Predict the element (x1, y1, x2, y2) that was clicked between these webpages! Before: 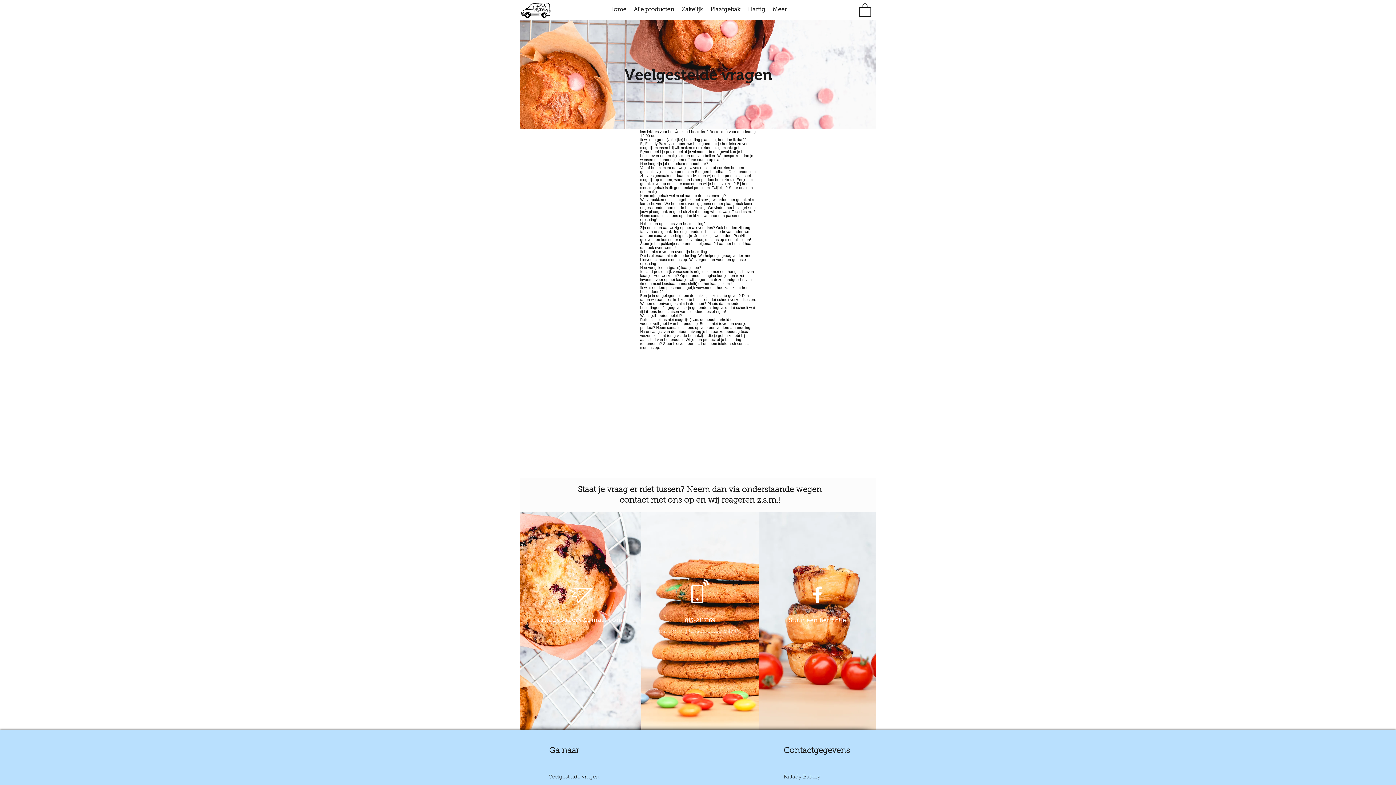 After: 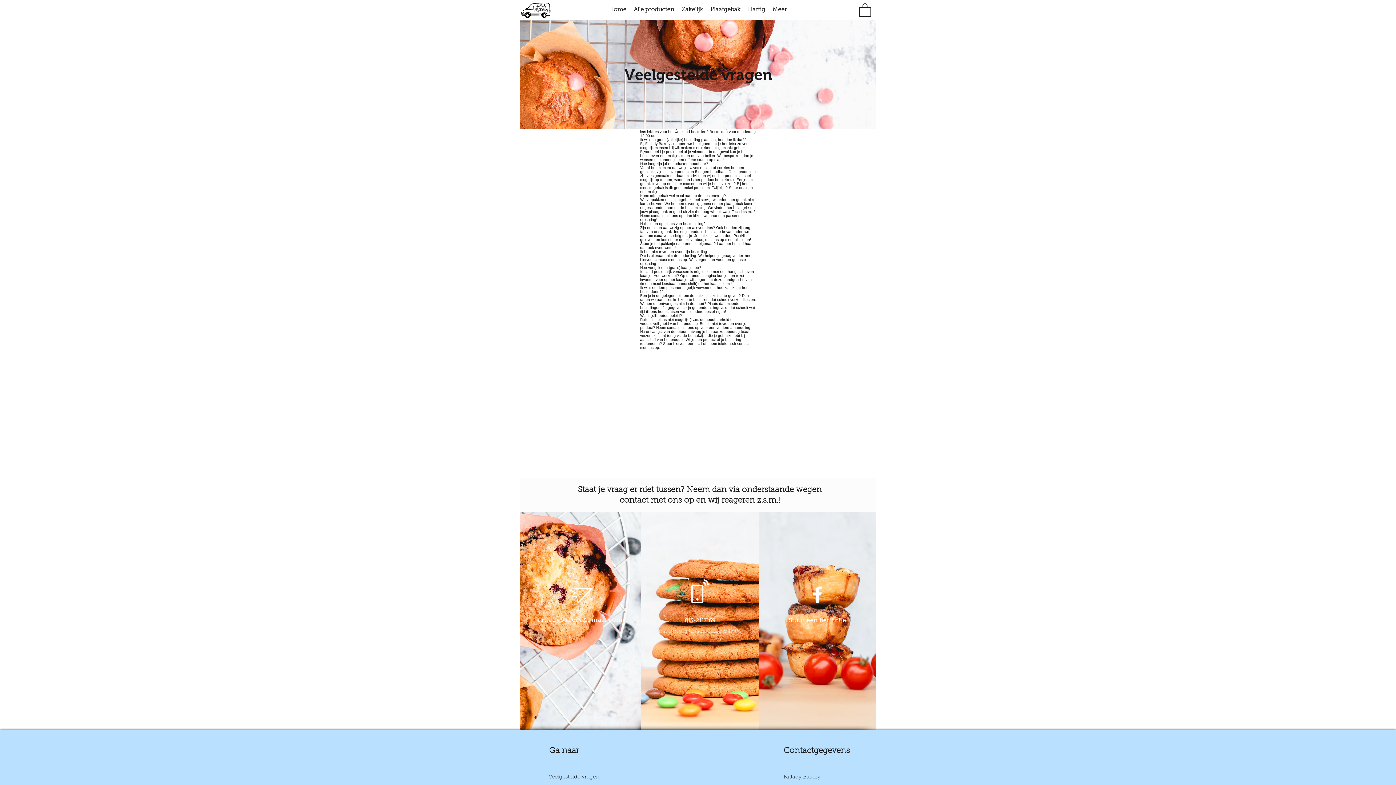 Action: bbox: (684, 618, 715, 624) label: 013-2117169